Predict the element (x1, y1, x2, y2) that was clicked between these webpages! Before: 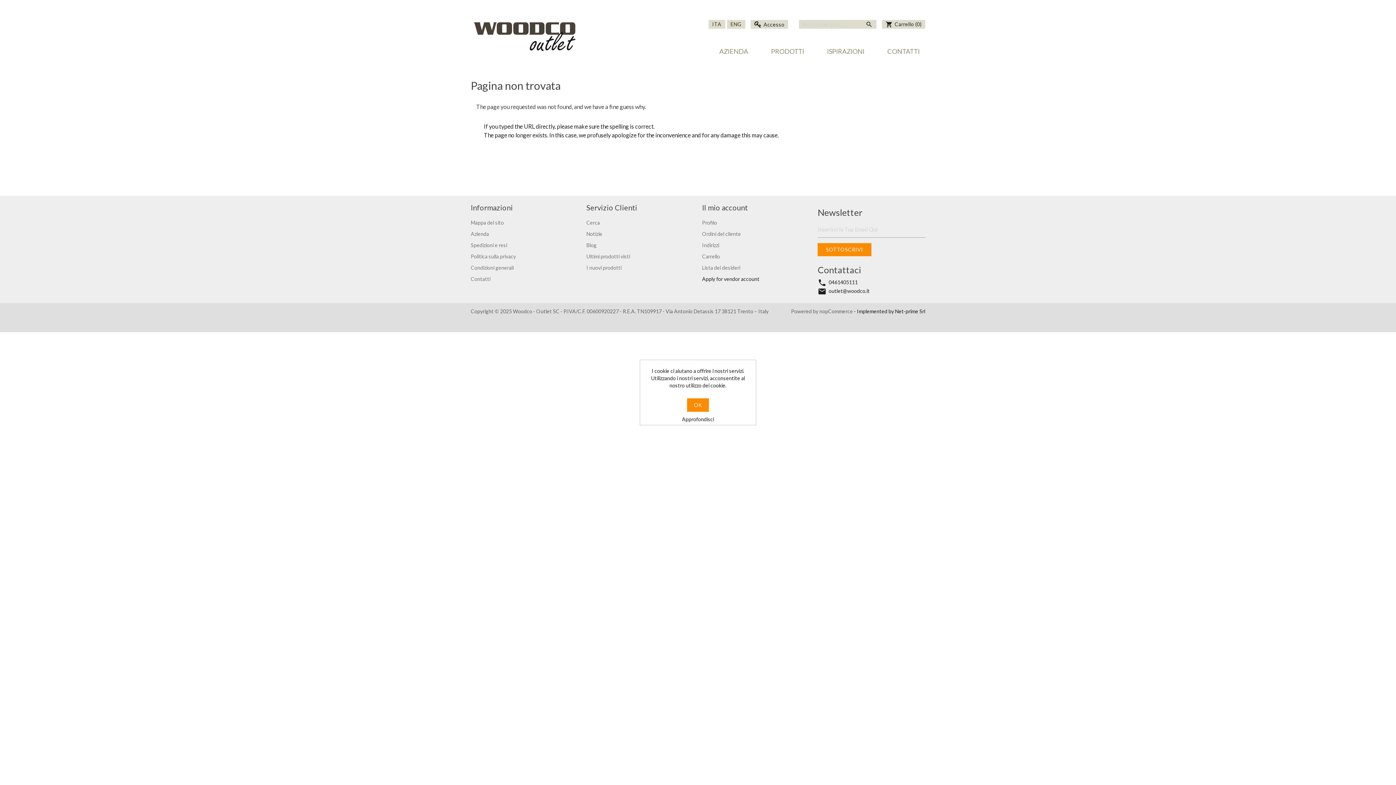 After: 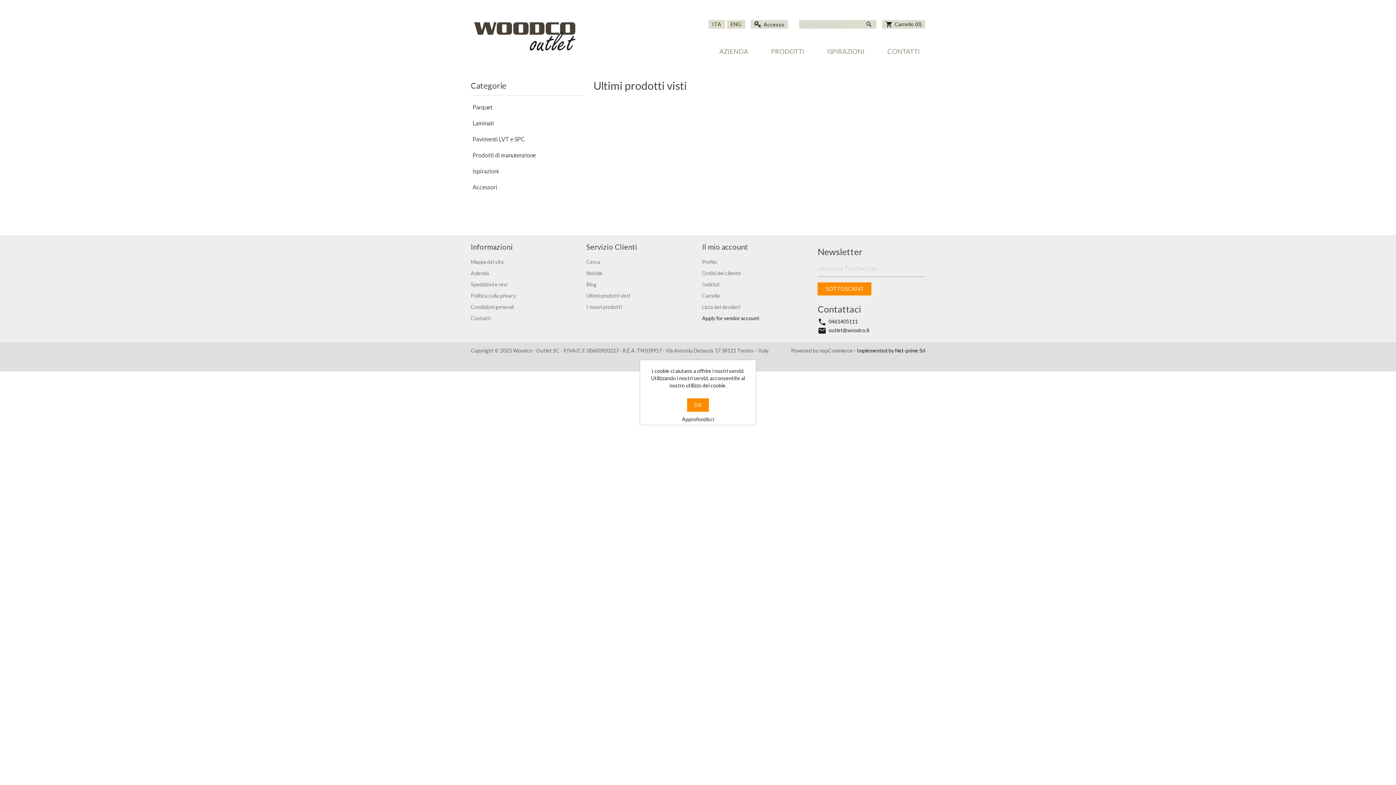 Action: bbox: (586, 253, 630, 259) label: Ultimi prodotti visti